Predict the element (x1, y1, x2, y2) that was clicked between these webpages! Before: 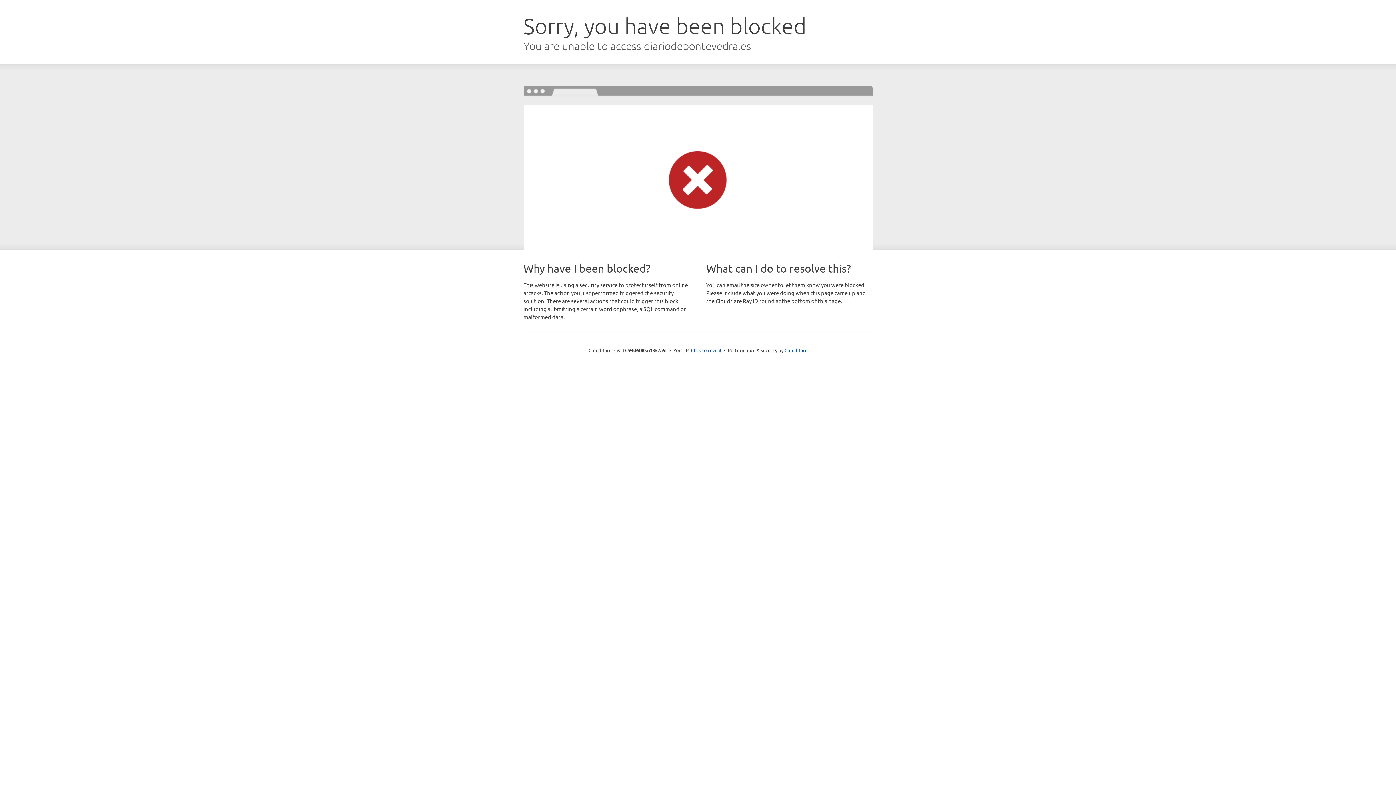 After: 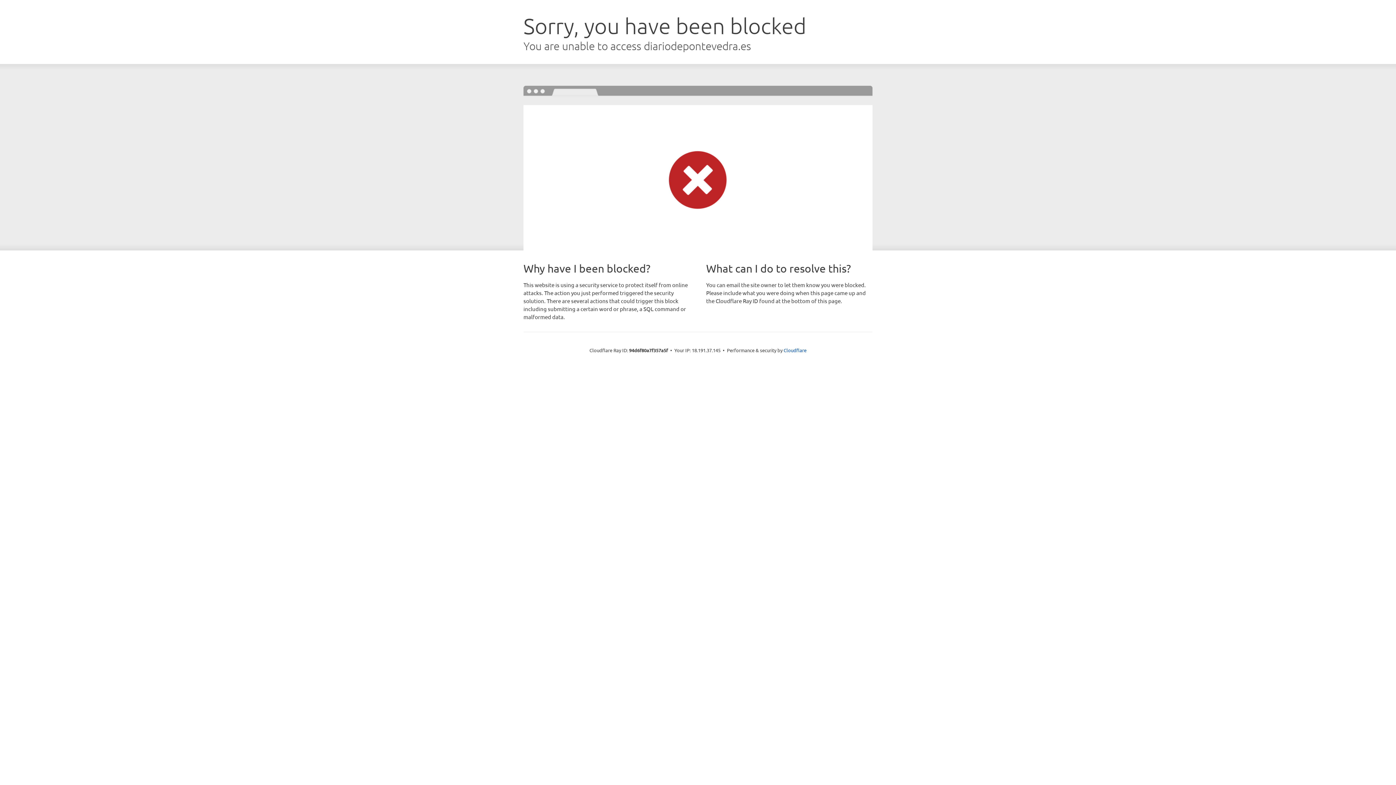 Action: bbox: (691, 346, 721, 353) label: Click to reveal